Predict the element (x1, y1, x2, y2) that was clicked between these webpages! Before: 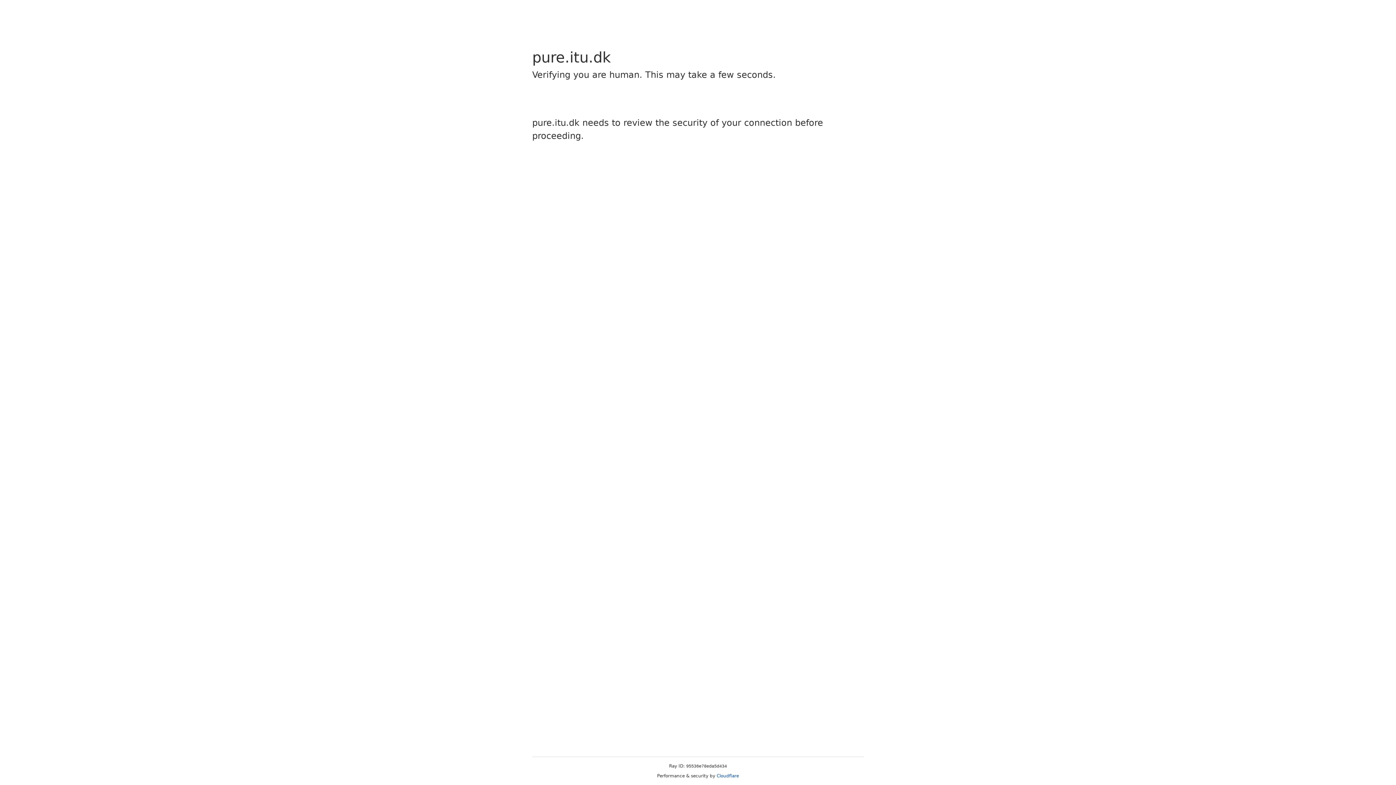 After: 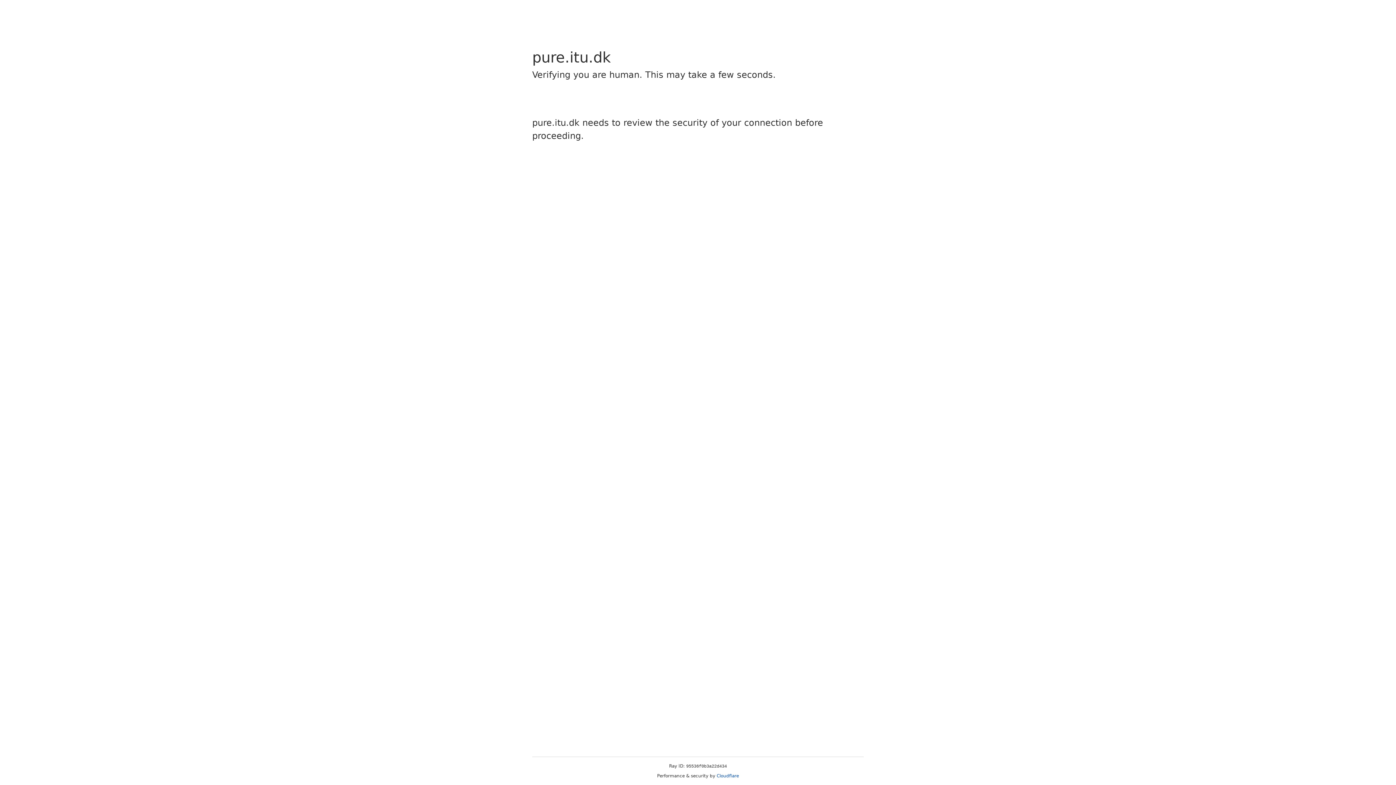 Action: label: Cloudflare bbox: (716, 773, 739, 778)